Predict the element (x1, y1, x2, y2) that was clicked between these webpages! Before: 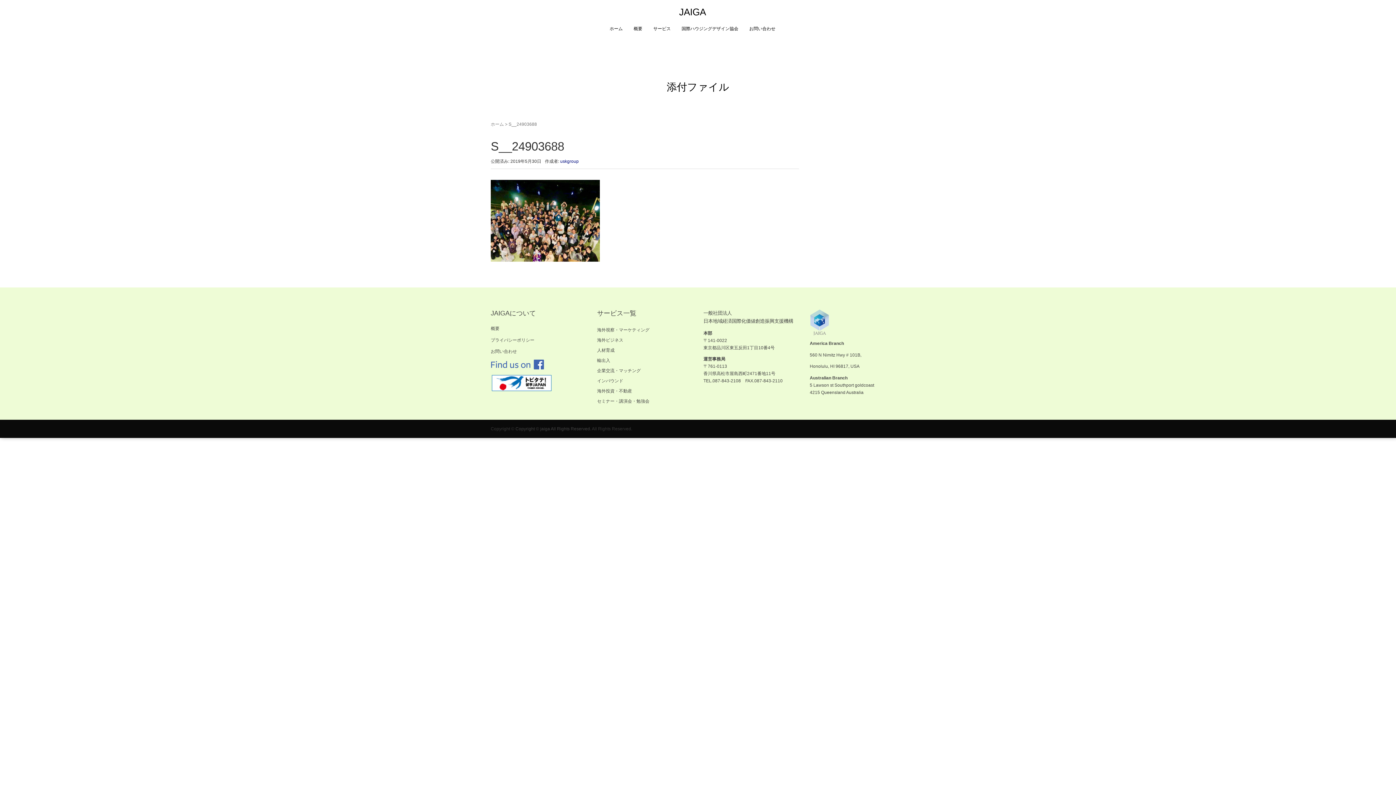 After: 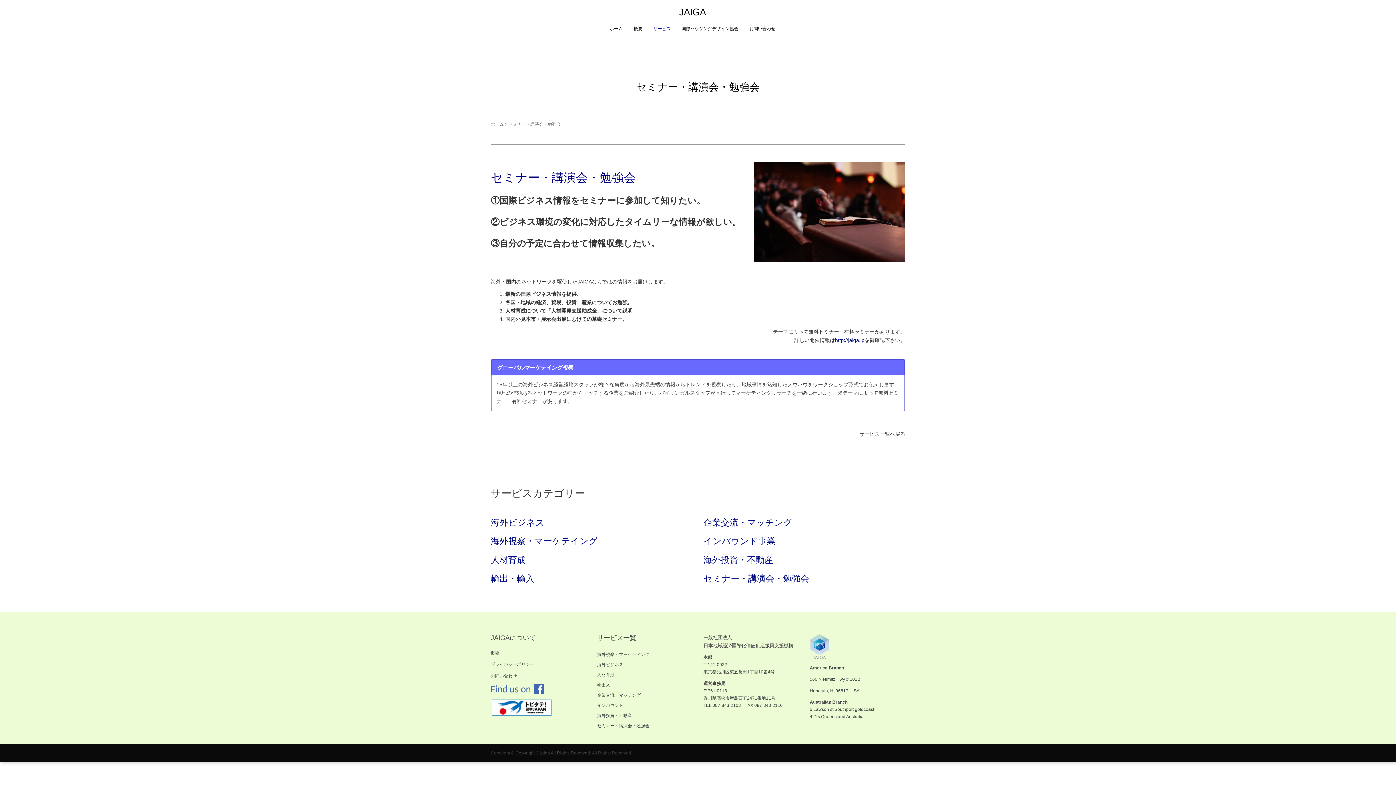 Action: bbox: (597, 398, 649, 404) label: セミナー・講演会・勉強会